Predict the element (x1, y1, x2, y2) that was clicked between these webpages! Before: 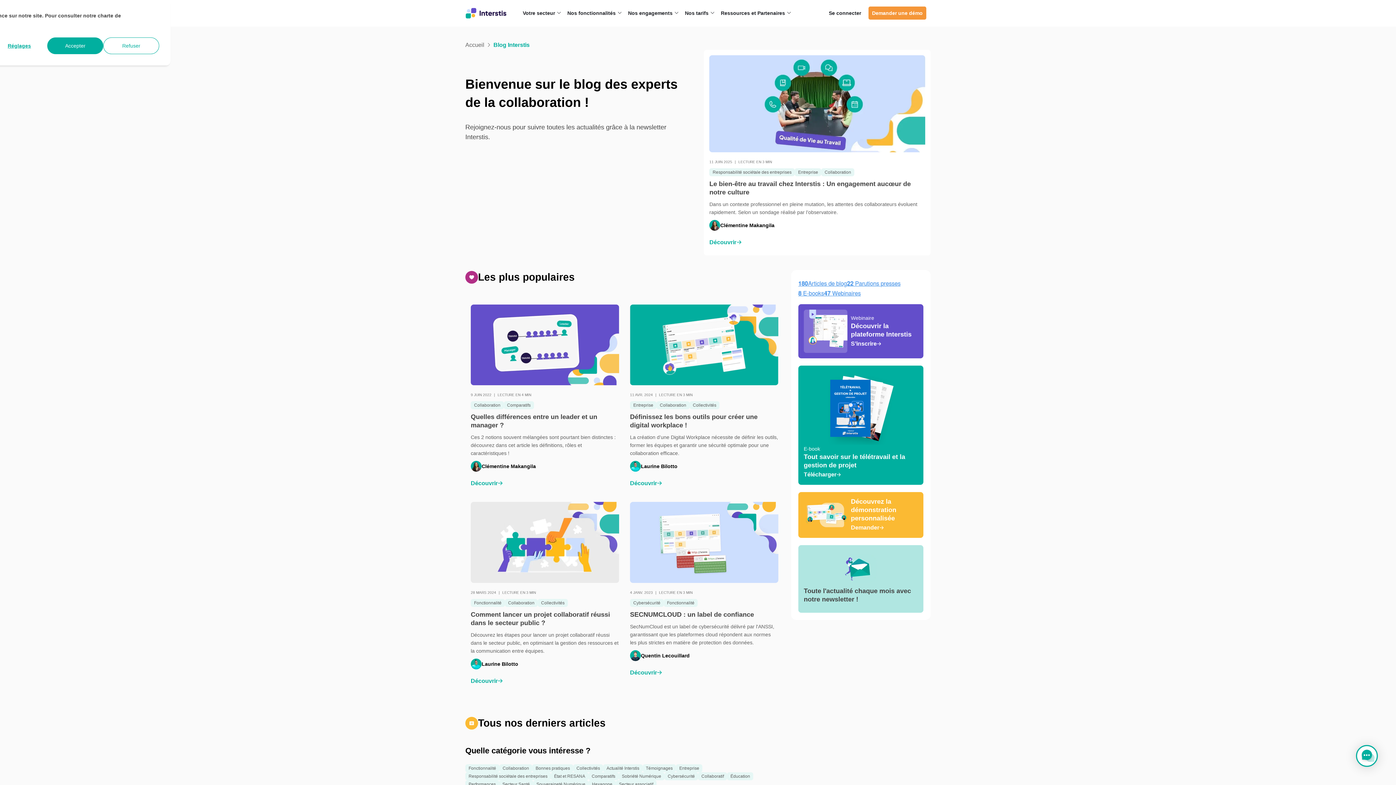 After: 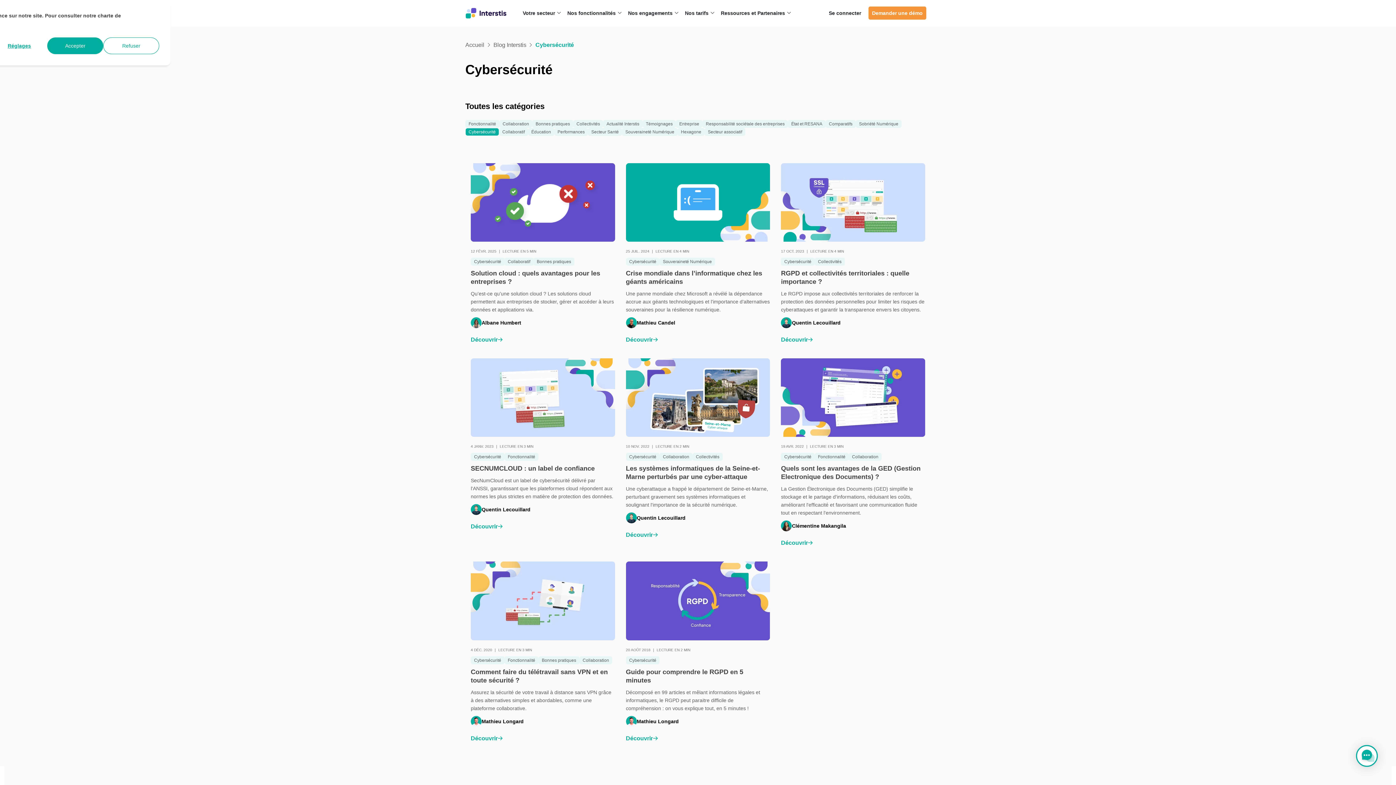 Action: bbox: (630, 599, 663, 607) label: Cybersécurité